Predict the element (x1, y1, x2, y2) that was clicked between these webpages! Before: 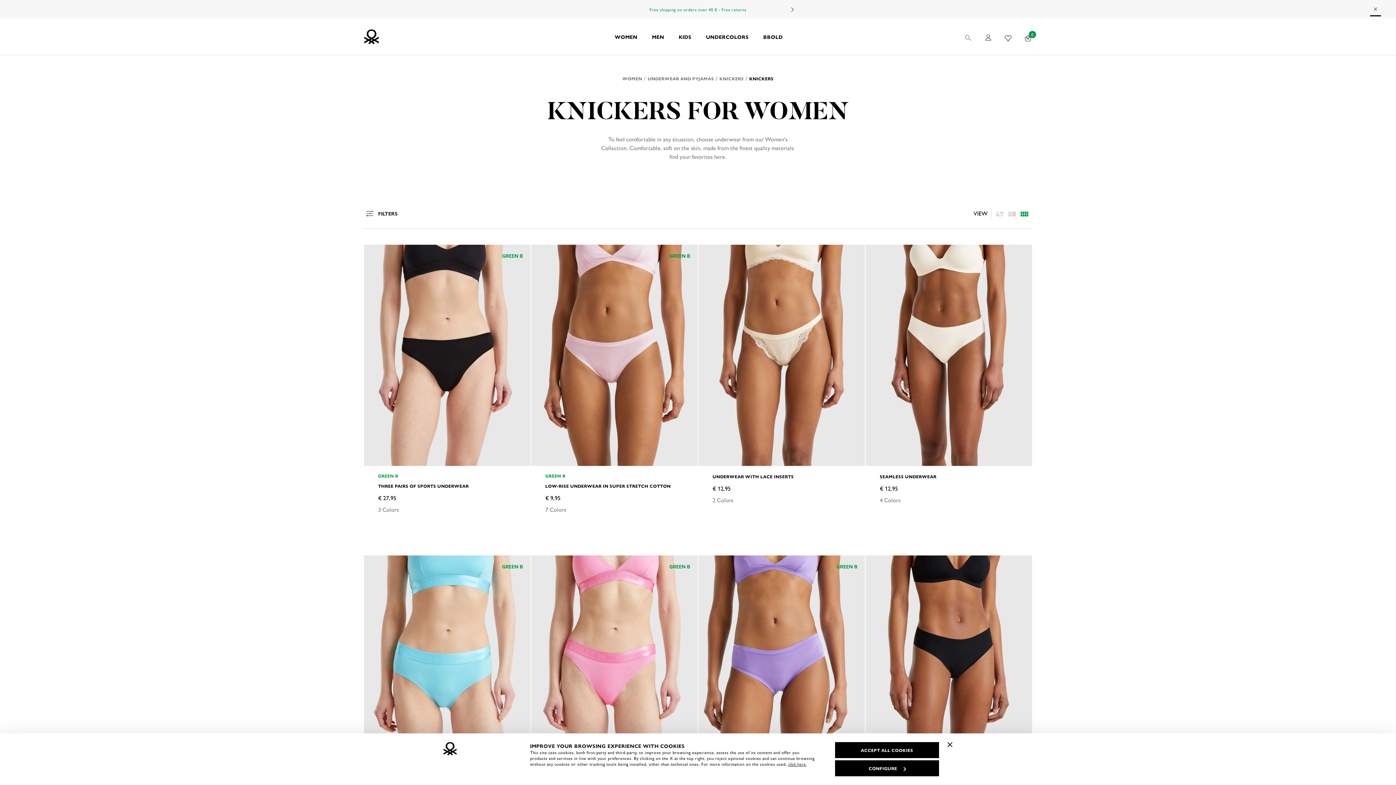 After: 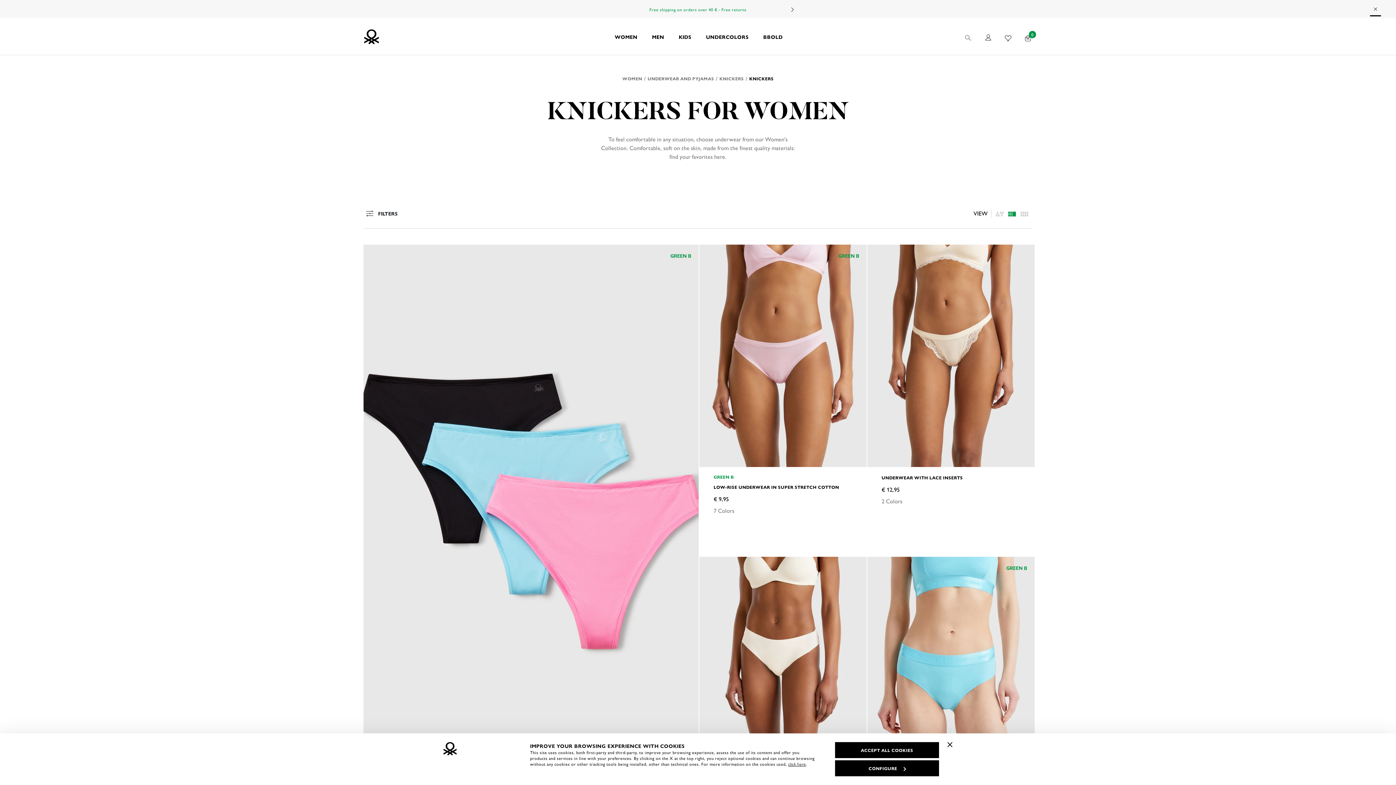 Action: bbox: (1008, 208, 1016, 218) label: Click to see the products listing on a four columns layout